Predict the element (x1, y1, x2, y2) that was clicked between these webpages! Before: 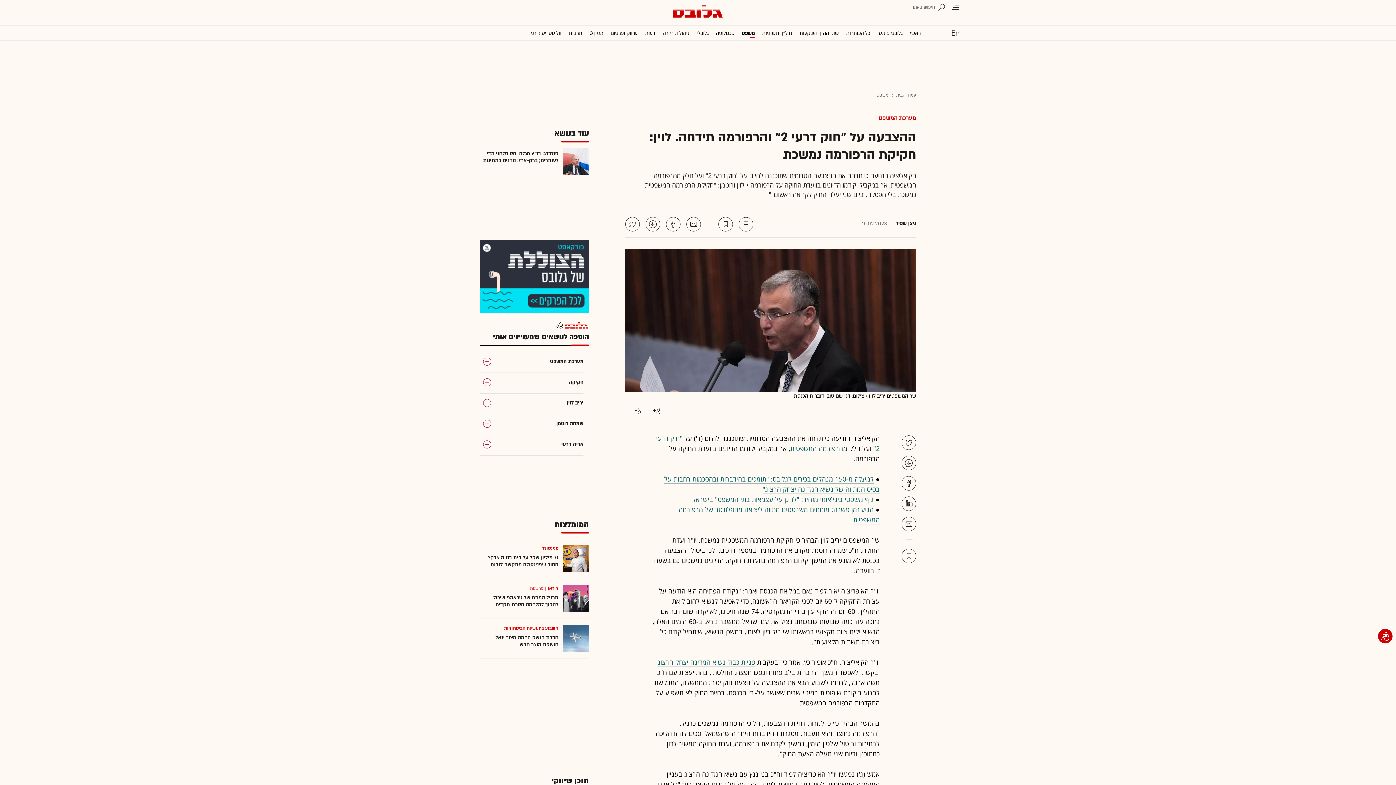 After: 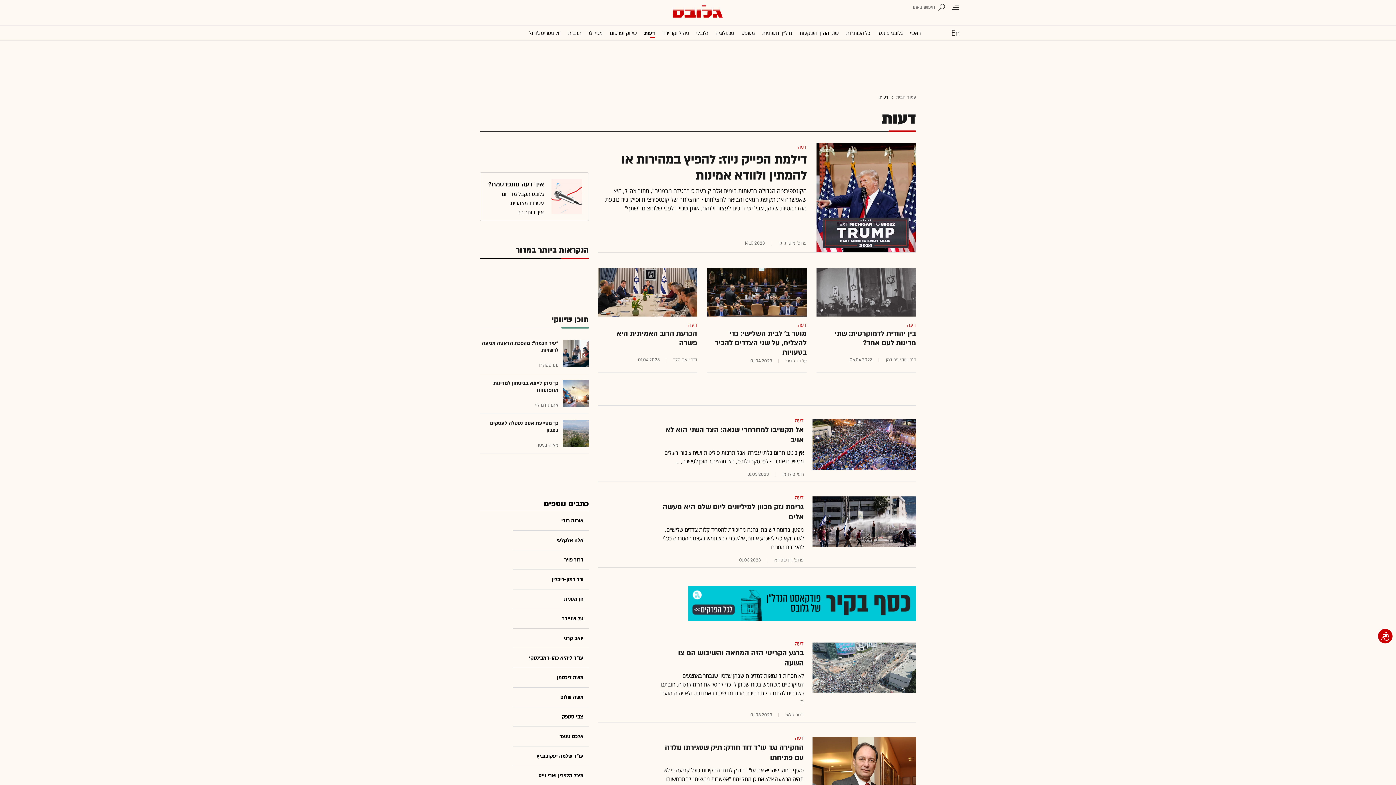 Action: bbox: (645, 25, 655, 40) label: דעות